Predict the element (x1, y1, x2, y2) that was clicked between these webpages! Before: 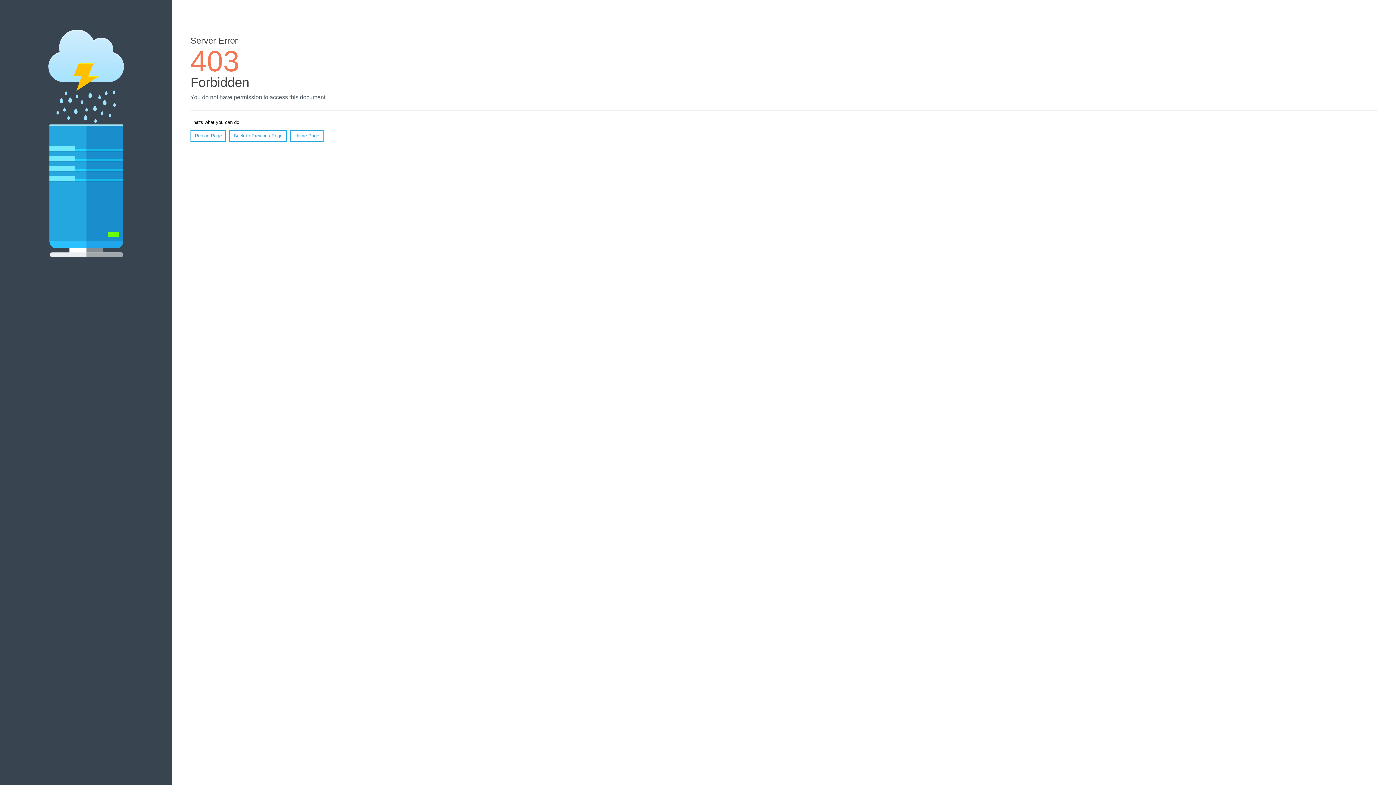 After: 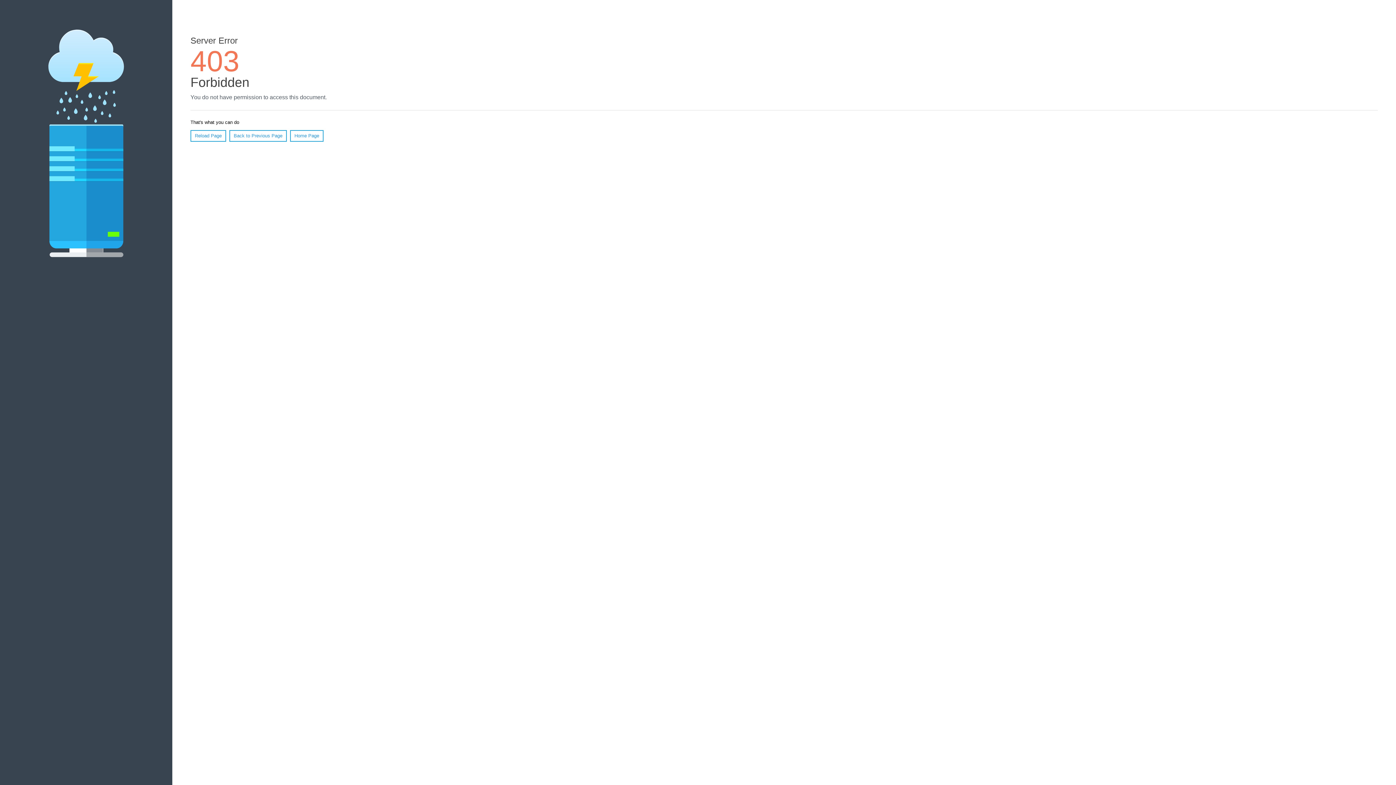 Action: label: Reload Page bbox: (190, 130, 226, 141)